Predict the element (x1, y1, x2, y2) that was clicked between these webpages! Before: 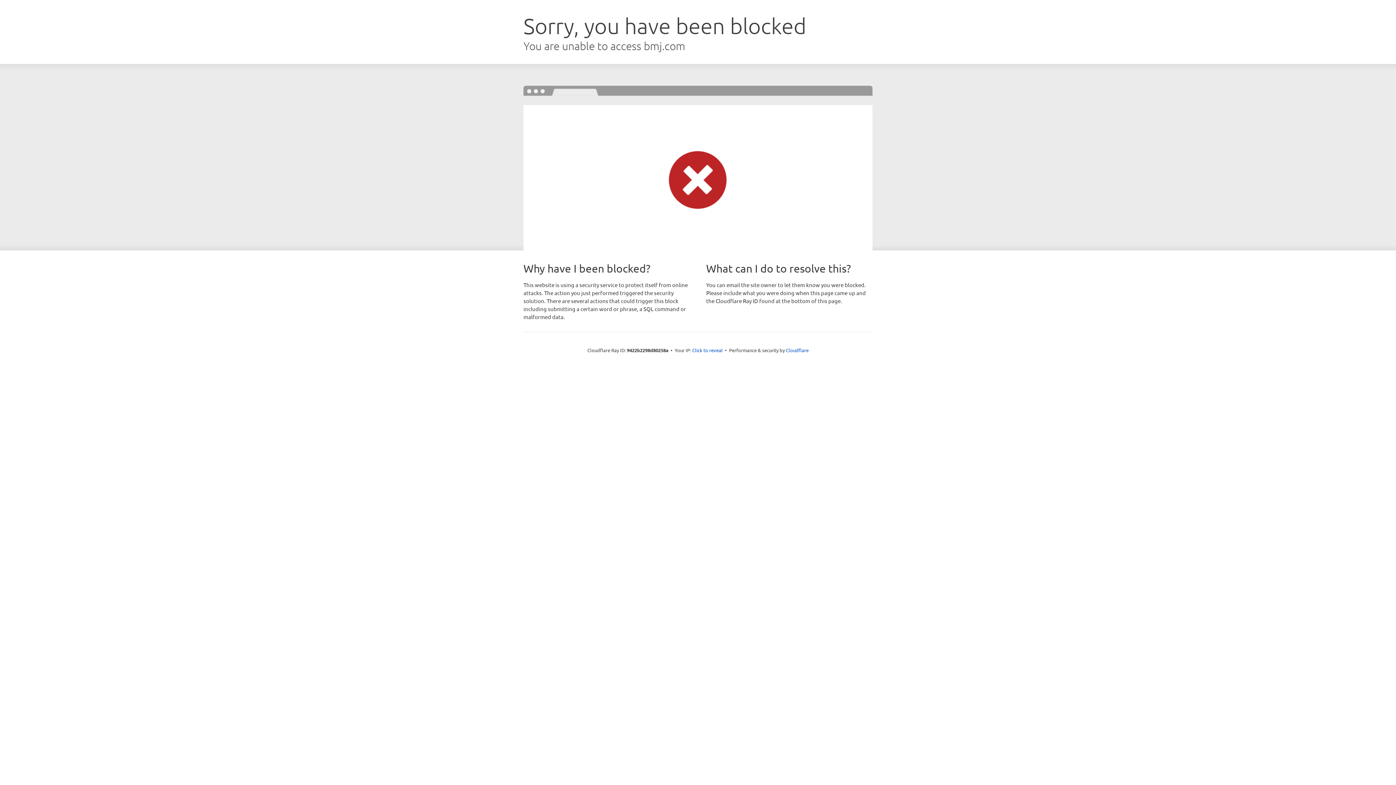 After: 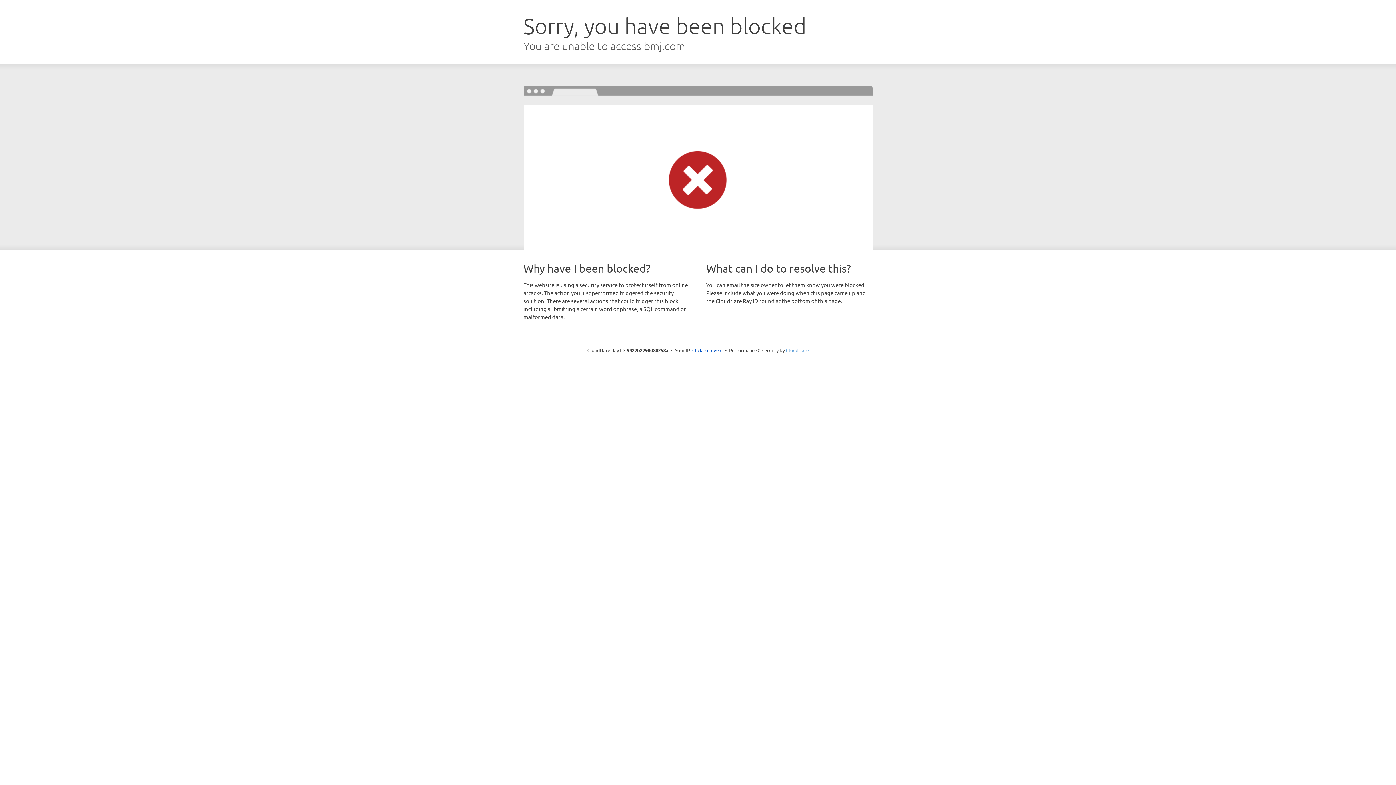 Action: bbox: (786, 347, 808, 353) label: Cloudflare